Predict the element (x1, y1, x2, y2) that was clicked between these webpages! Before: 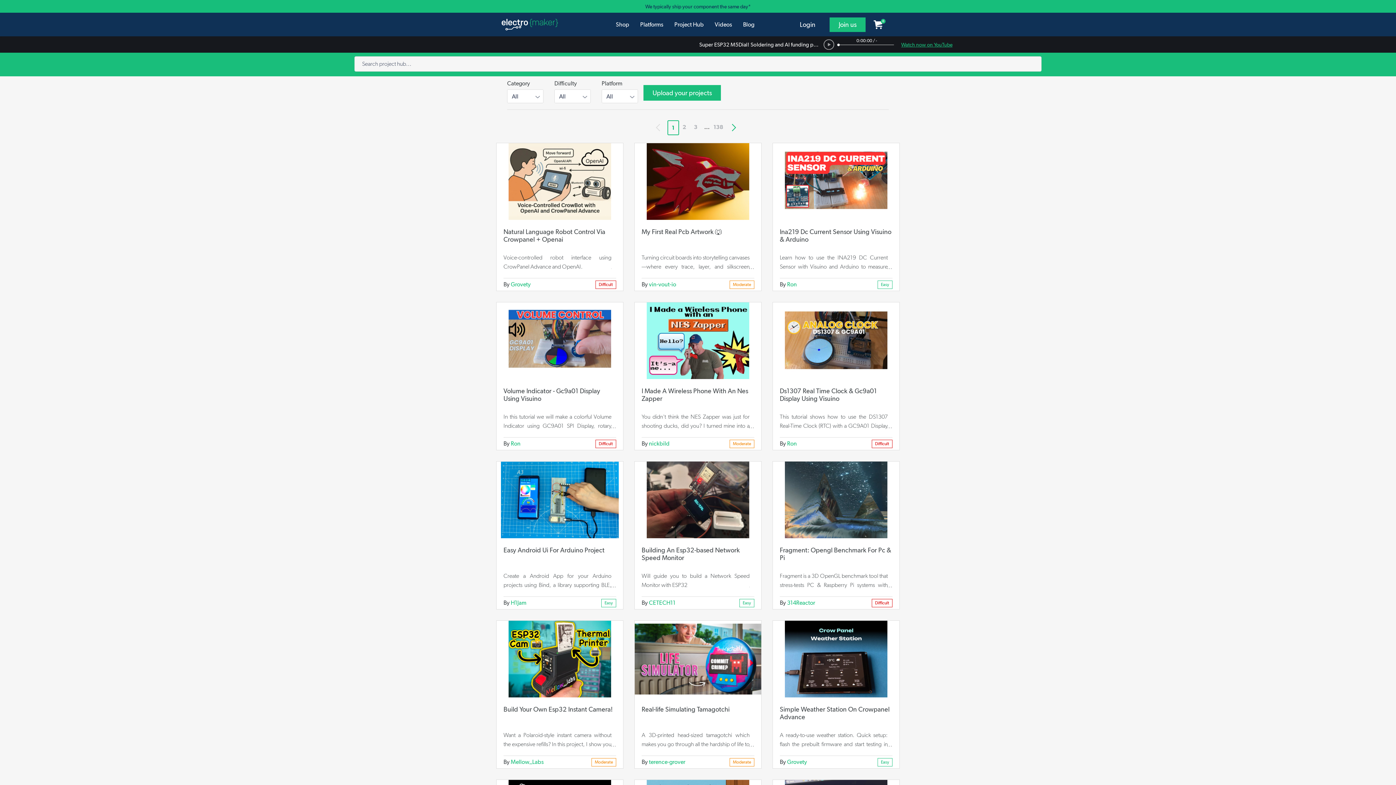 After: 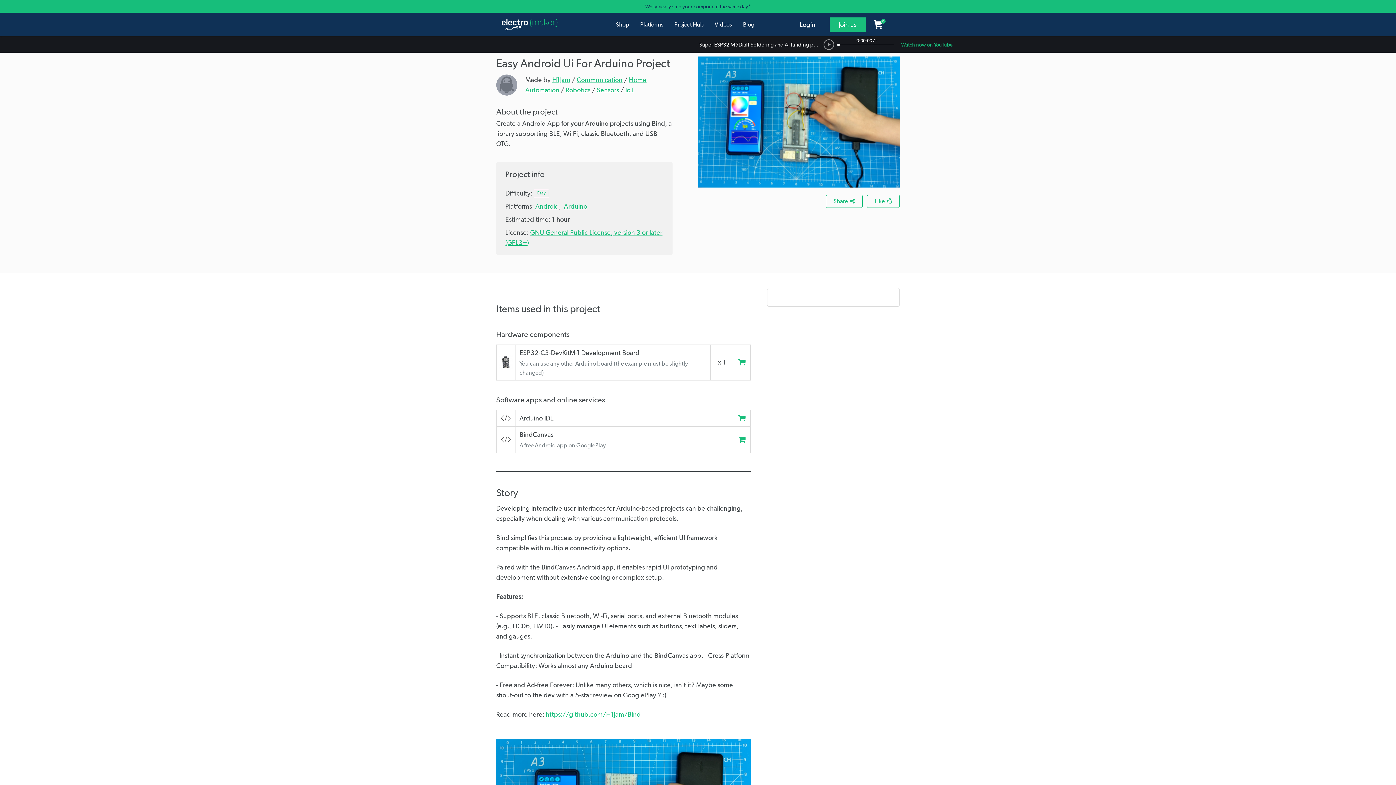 Action: bbox: (496, 461, 623, 567) label: Easy Android Ui For Arduino Project